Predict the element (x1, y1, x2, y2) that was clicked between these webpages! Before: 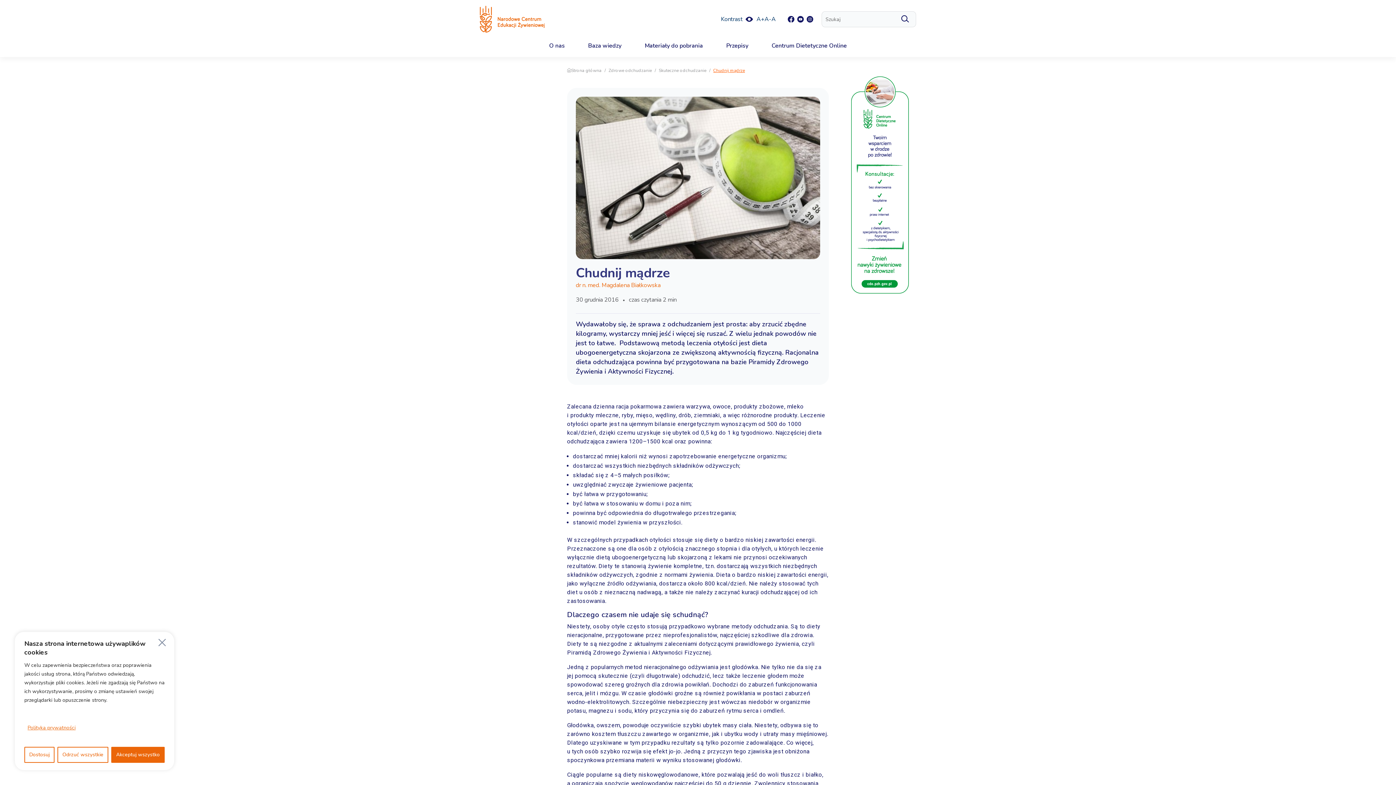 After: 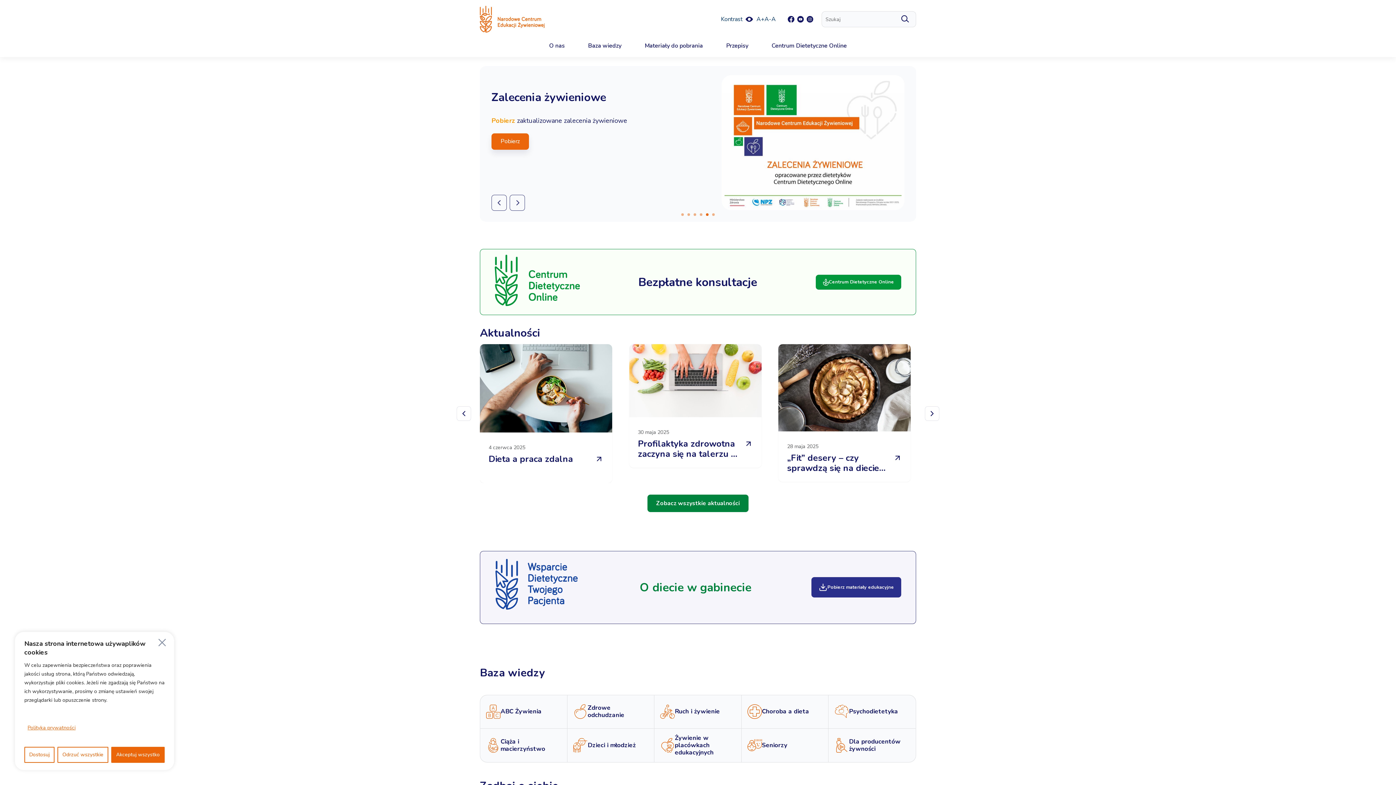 Action: label: Strona główna bbox: (567, 67, 601, 73)